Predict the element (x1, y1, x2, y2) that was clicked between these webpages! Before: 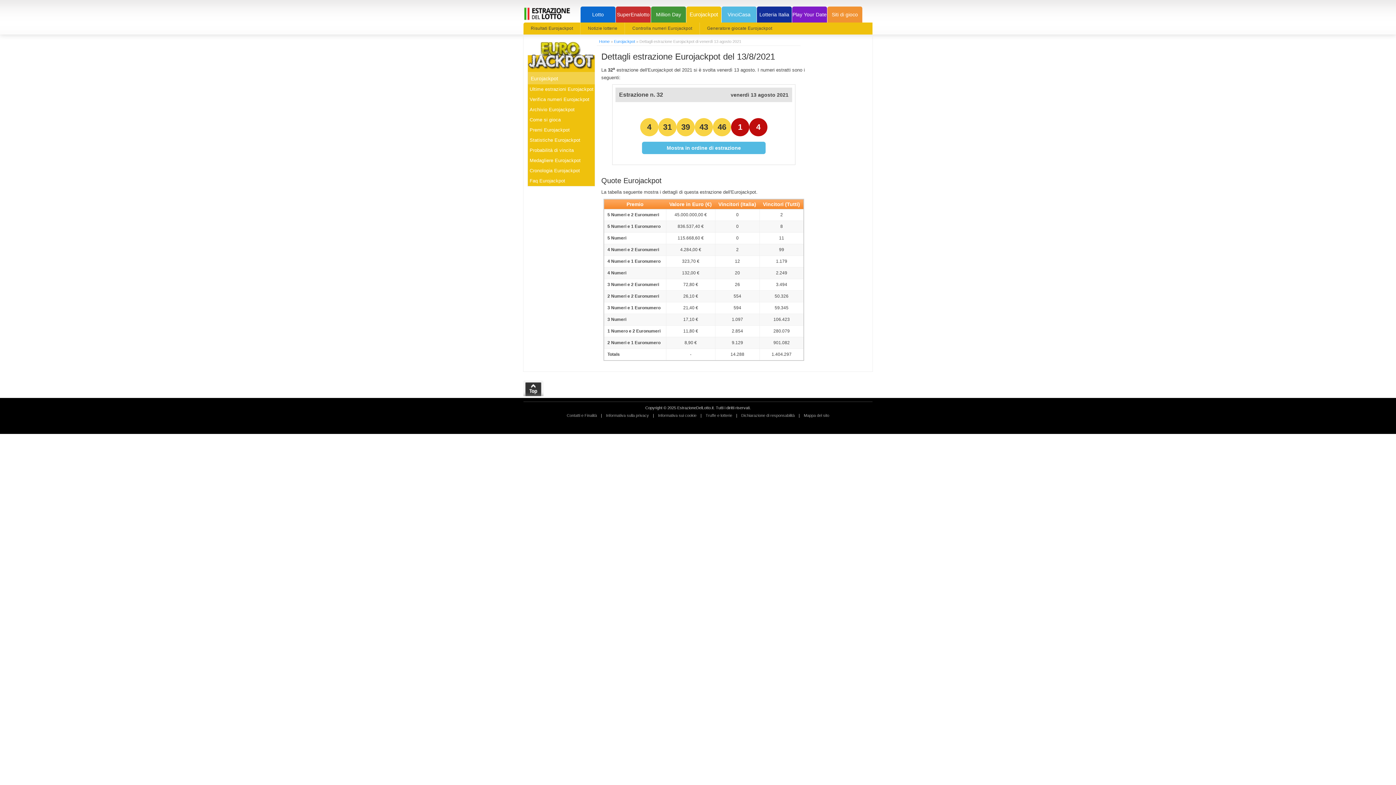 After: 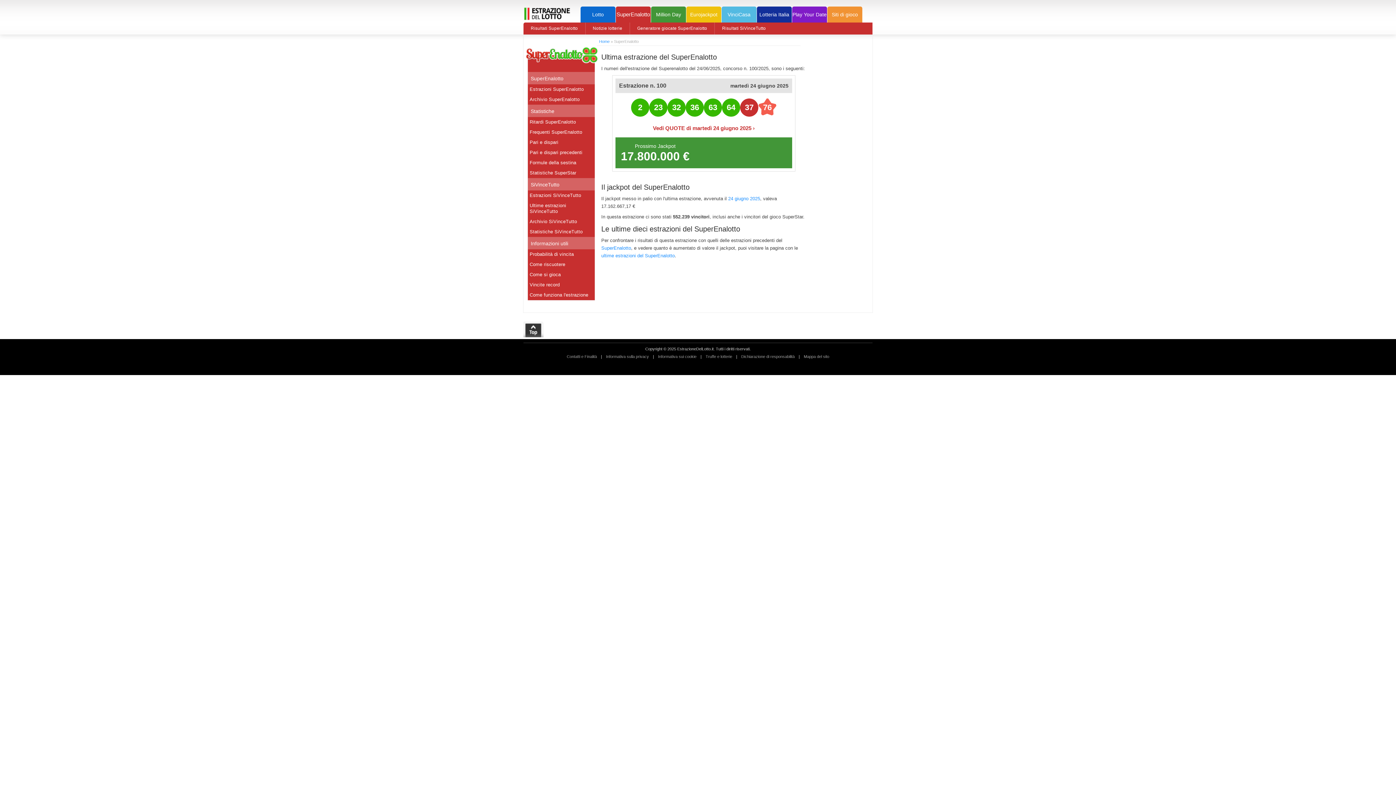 Action: bbox: (616, 6, 650, 22) label: SuperEnalotto